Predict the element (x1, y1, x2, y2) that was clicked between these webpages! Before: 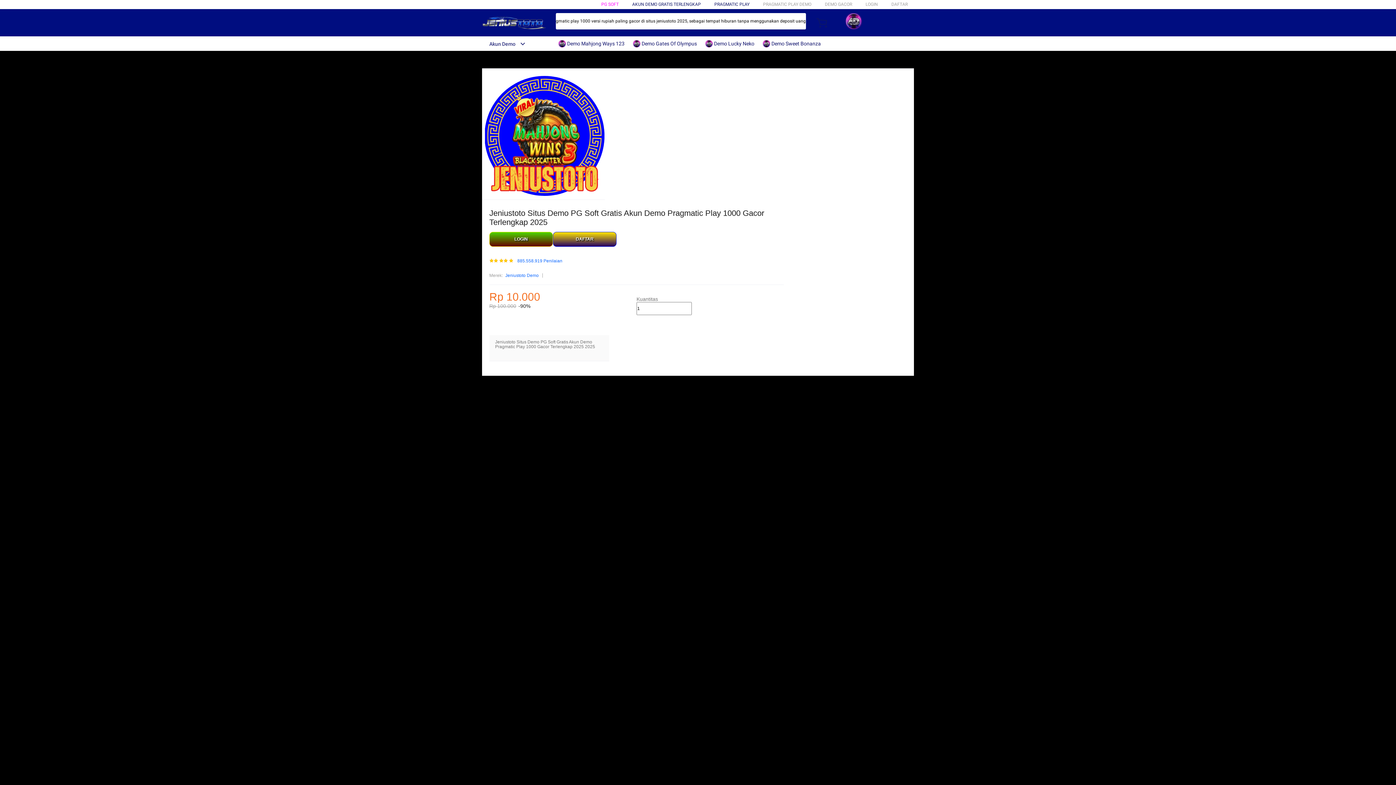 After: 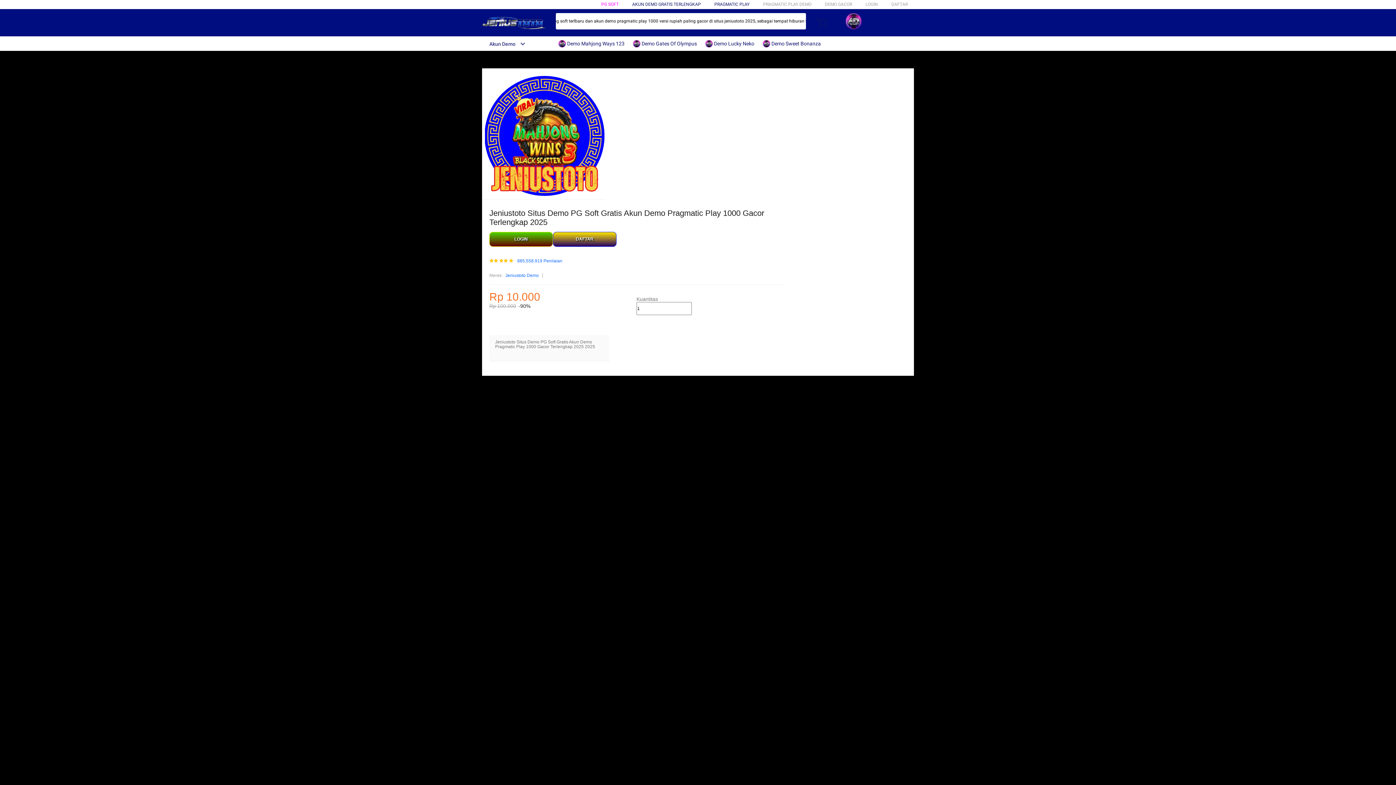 Action: label:  Demo Lucky Neko bbox: (705, 36, 758, 50)